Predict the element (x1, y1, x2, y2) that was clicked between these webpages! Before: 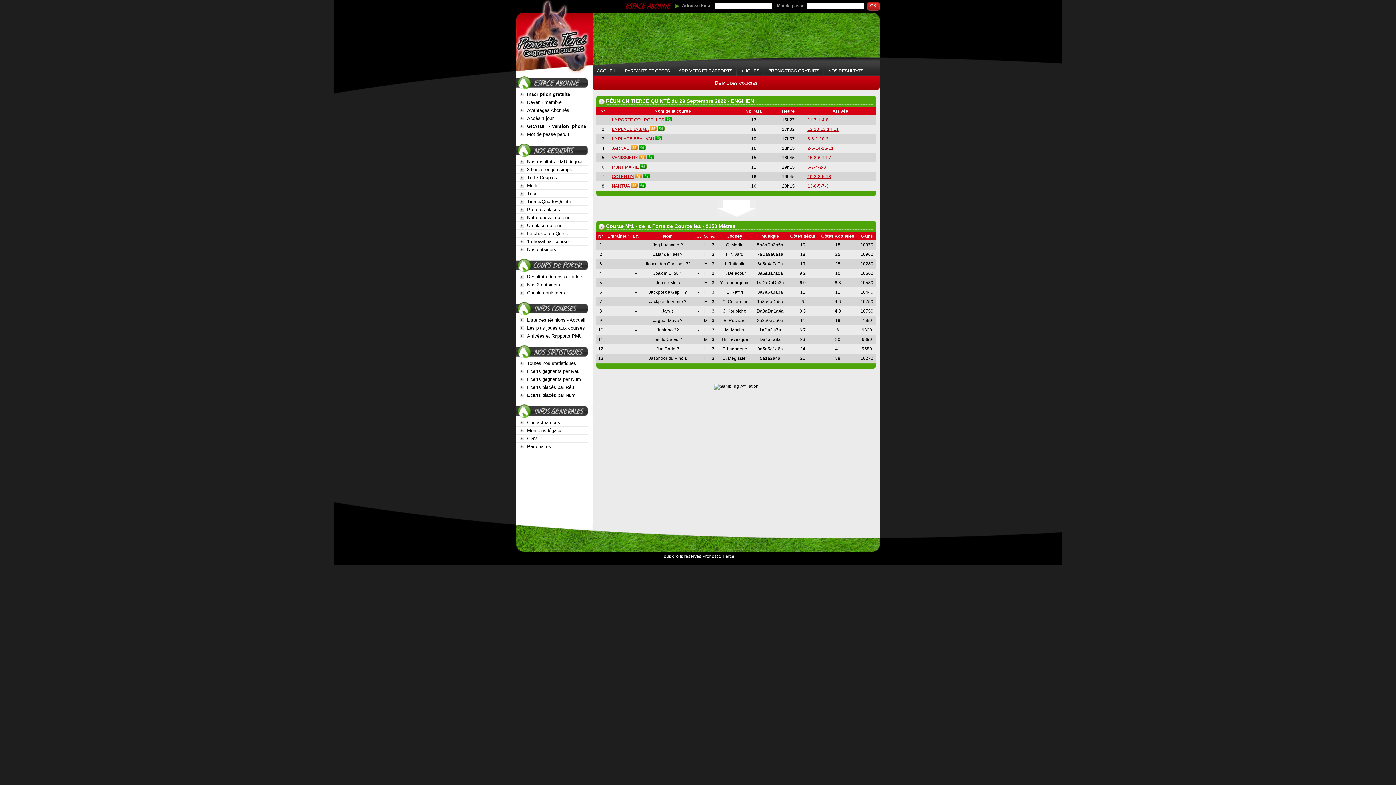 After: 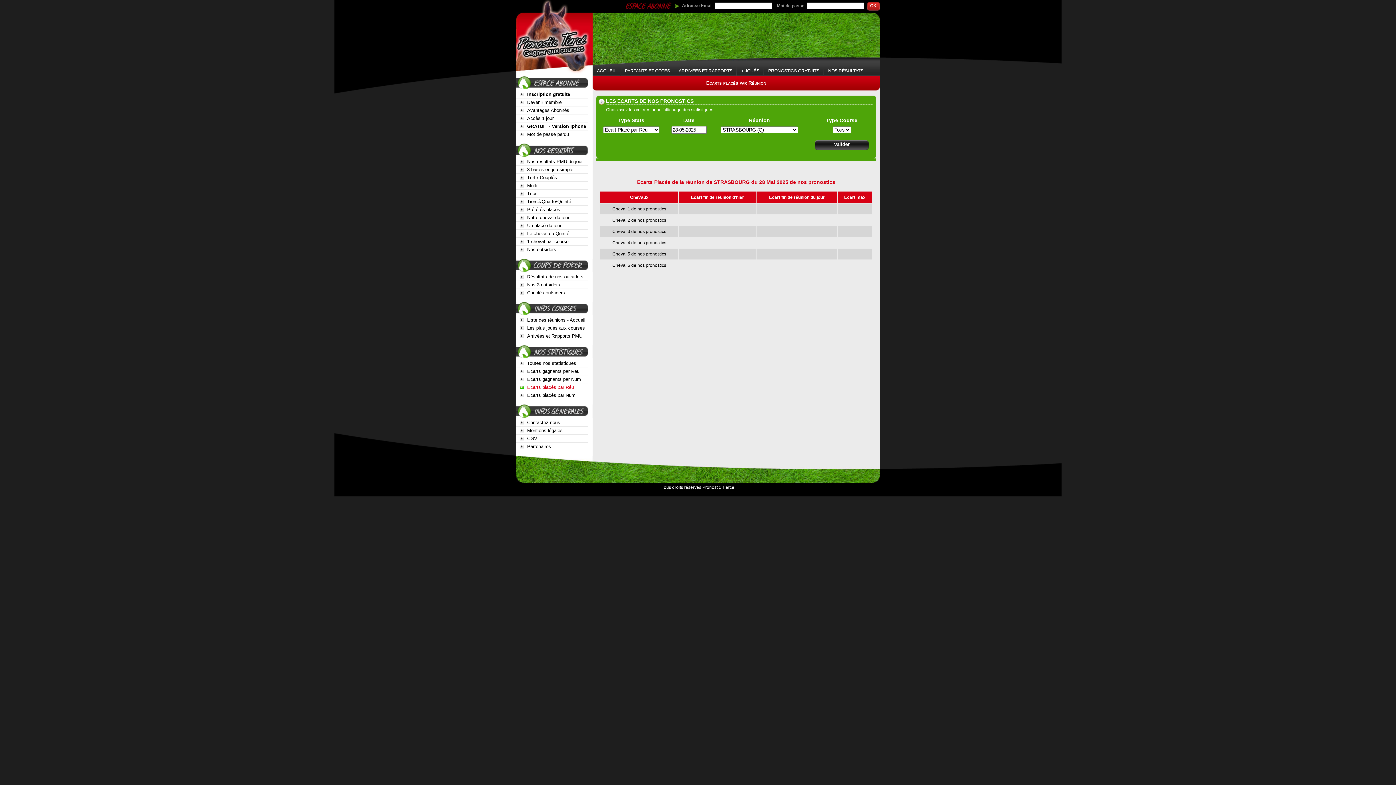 Action: bbox: (516, 383, 588, 391) label: Ecarts placés par Réu